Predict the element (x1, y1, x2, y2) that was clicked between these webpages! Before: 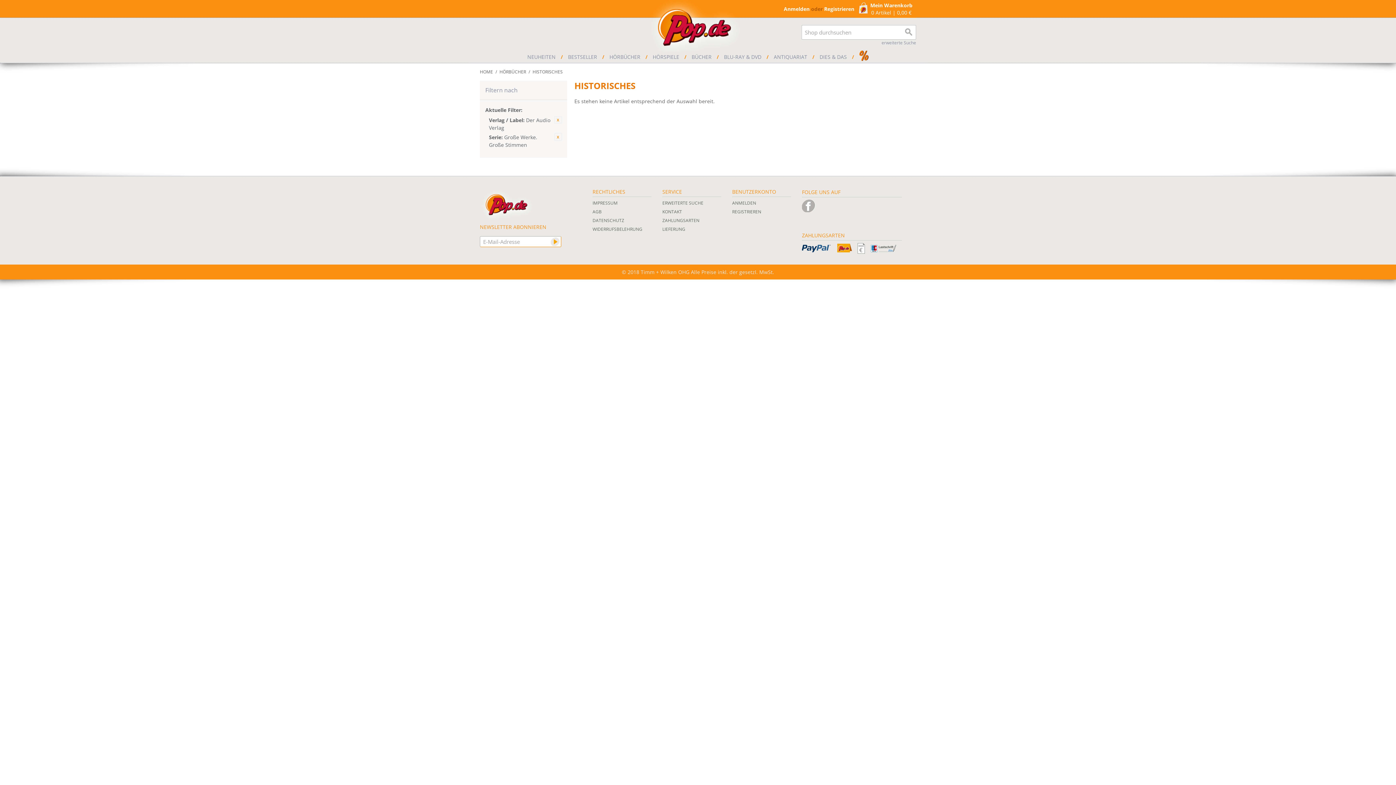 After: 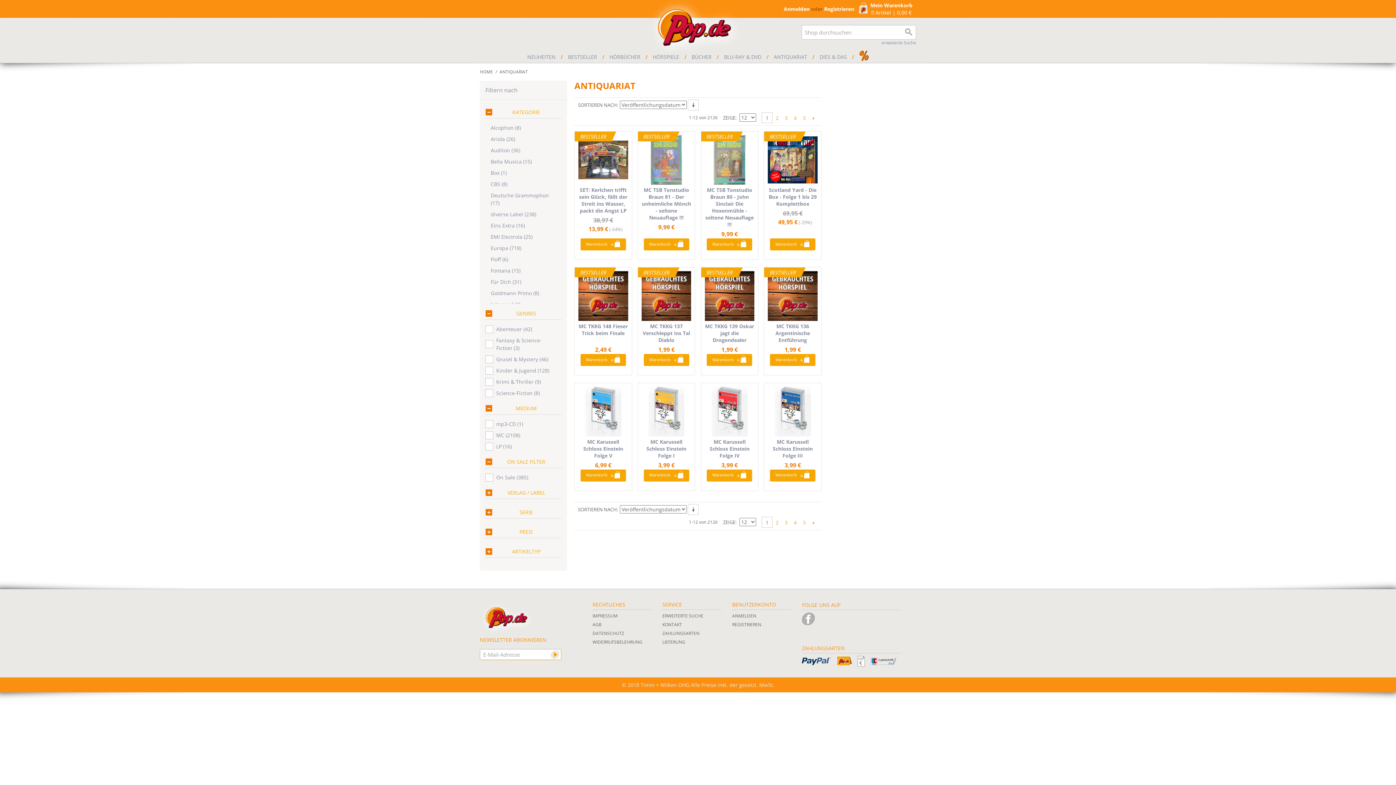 Action: bbox: (770, 51, 811, 62) label: ANTIQUARIAT